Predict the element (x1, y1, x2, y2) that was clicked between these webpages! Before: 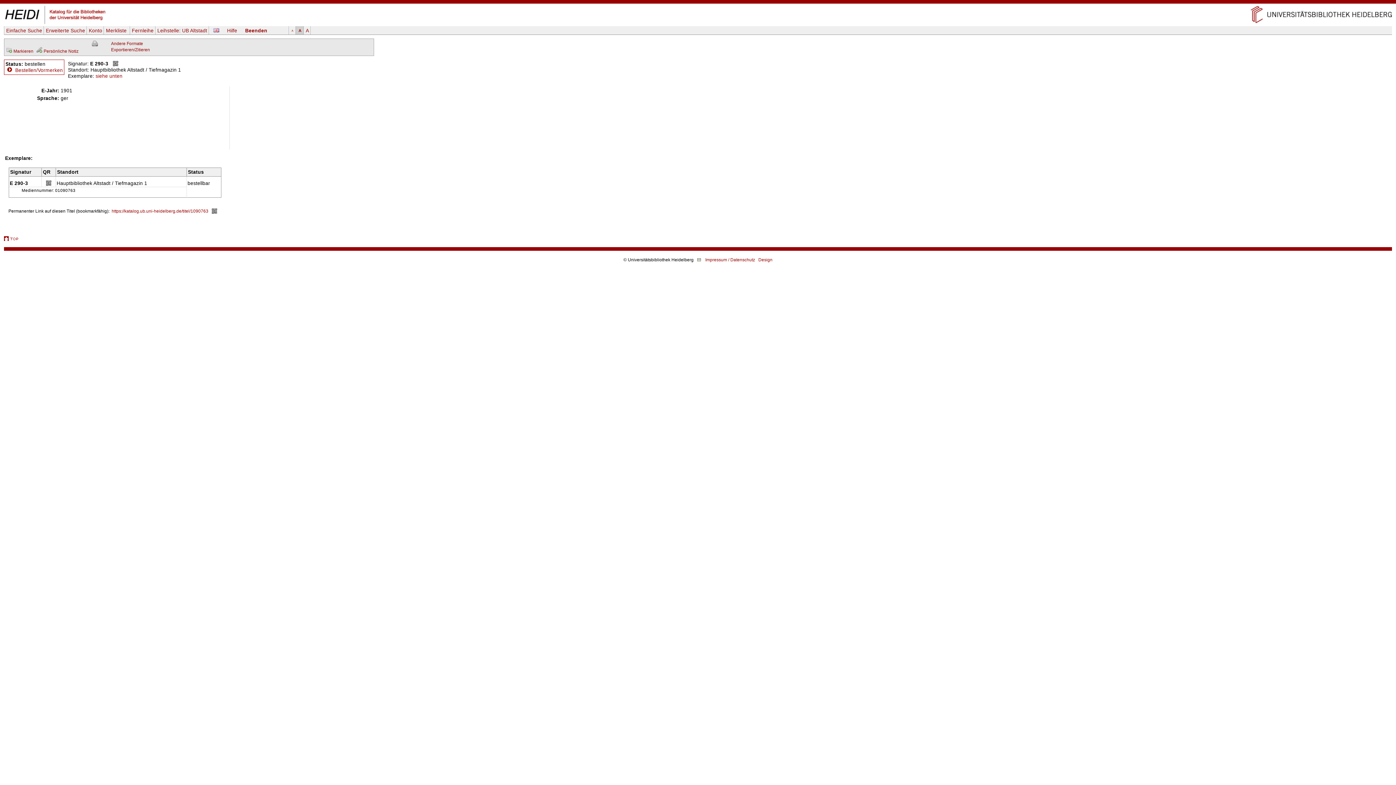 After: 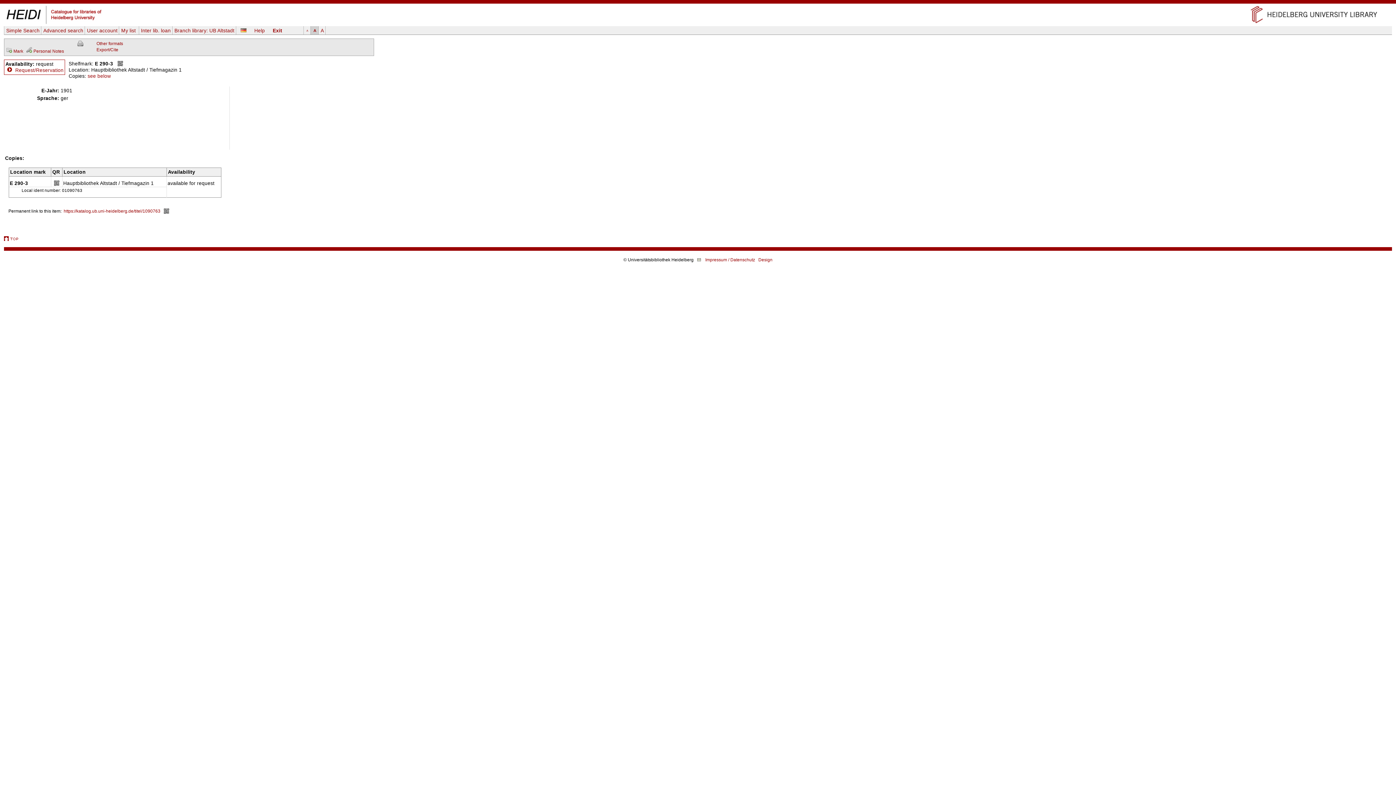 Action: bbox: (211, 26, 220, 33)